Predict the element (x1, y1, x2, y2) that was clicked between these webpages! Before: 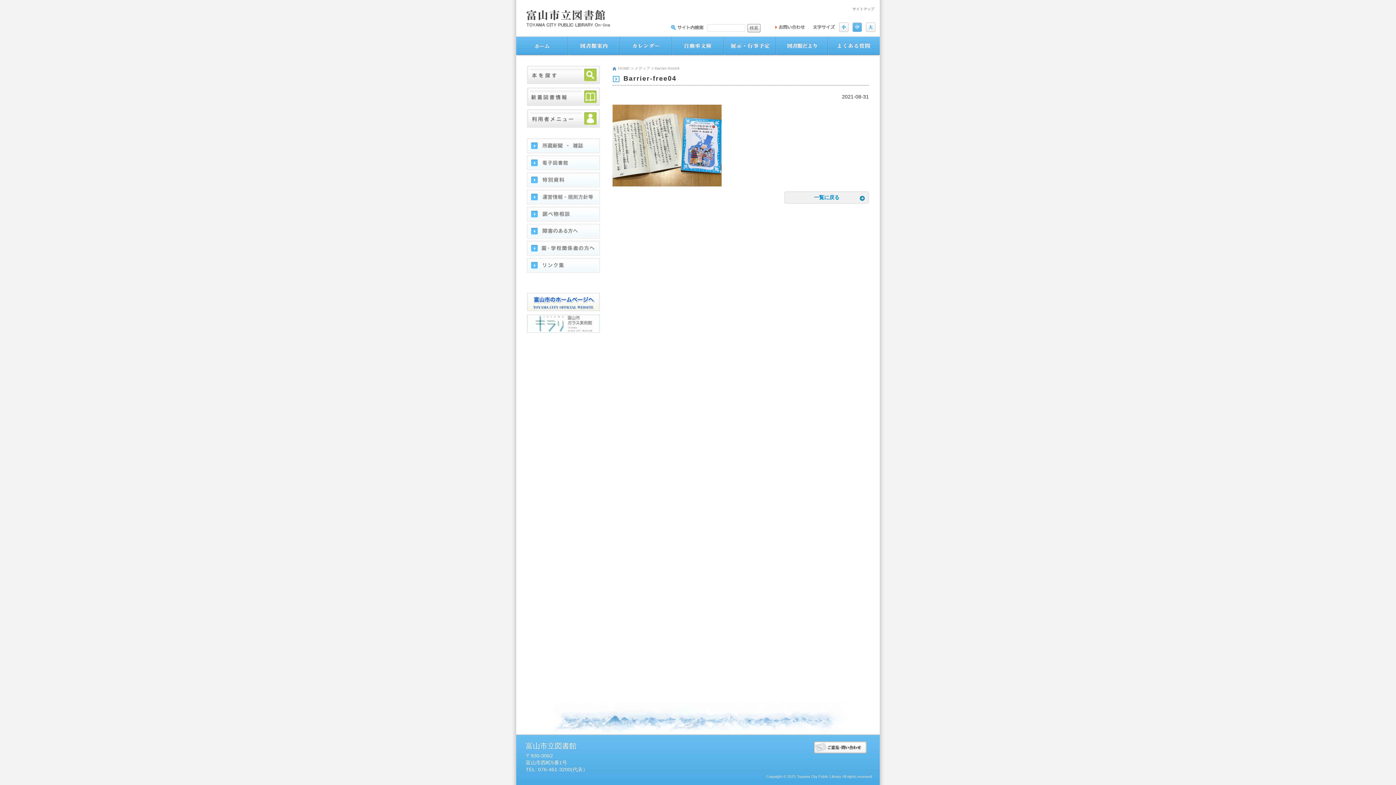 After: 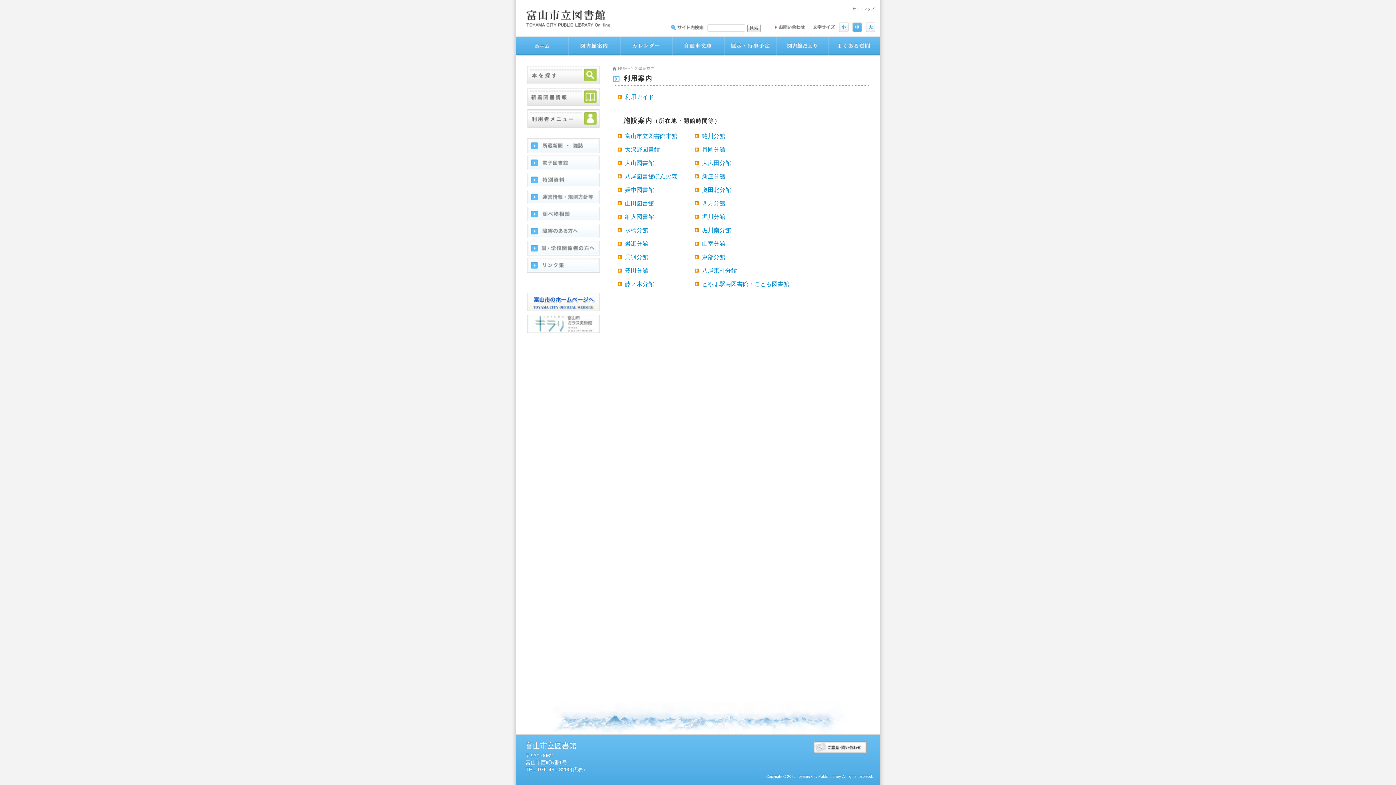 Action: bbox: (568, 35, 620, 56) label: 図書館案内